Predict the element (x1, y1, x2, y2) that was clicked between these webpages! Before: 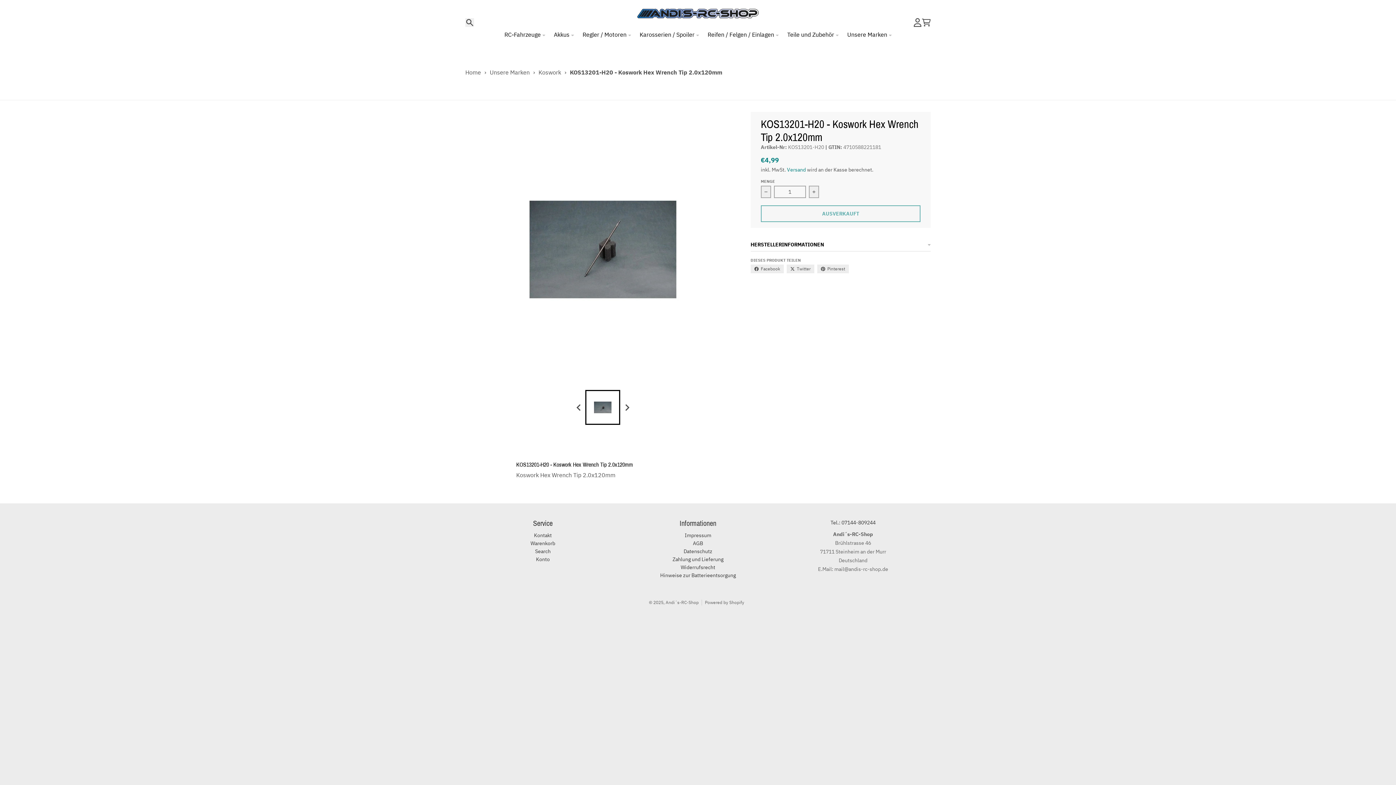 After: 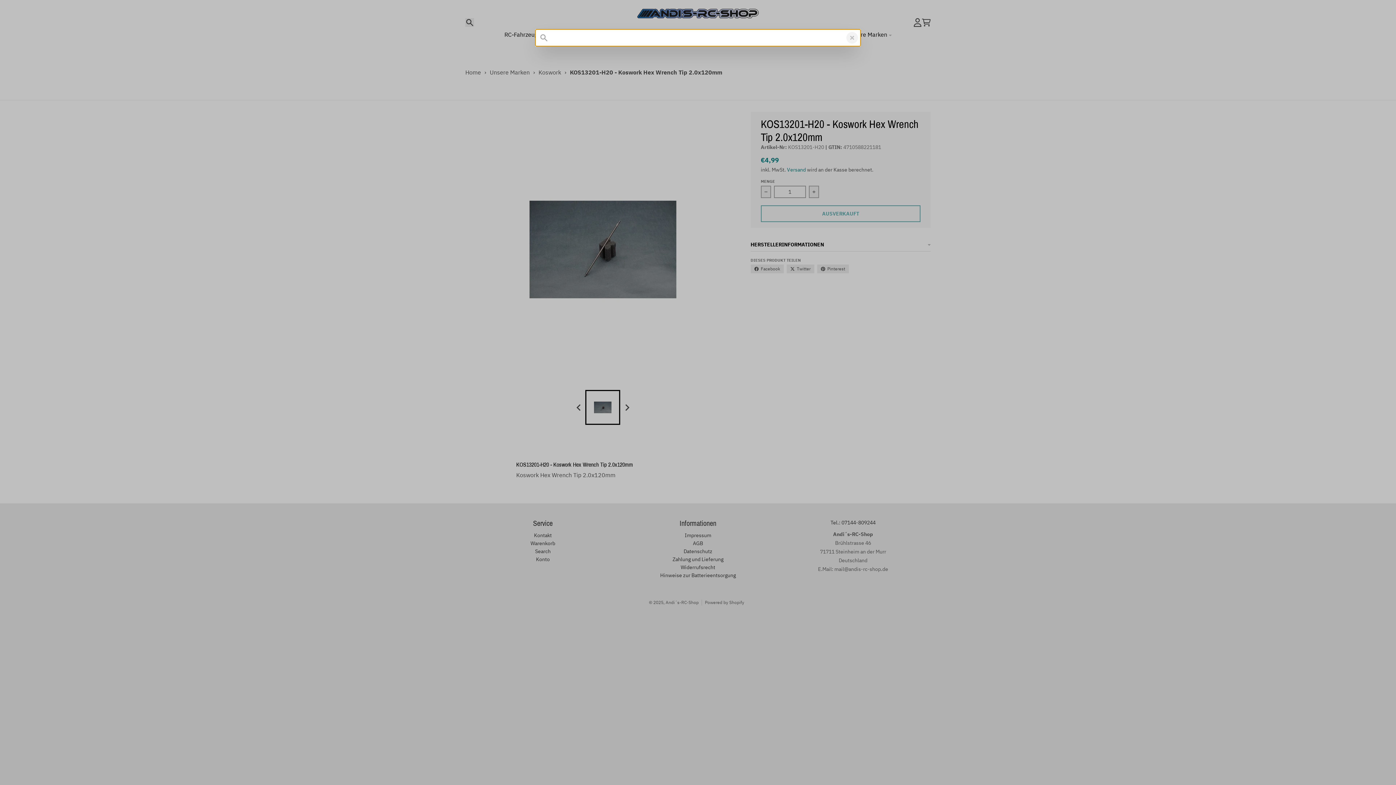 Action: bbox: (465, 18, 474, 26) label: Suchen